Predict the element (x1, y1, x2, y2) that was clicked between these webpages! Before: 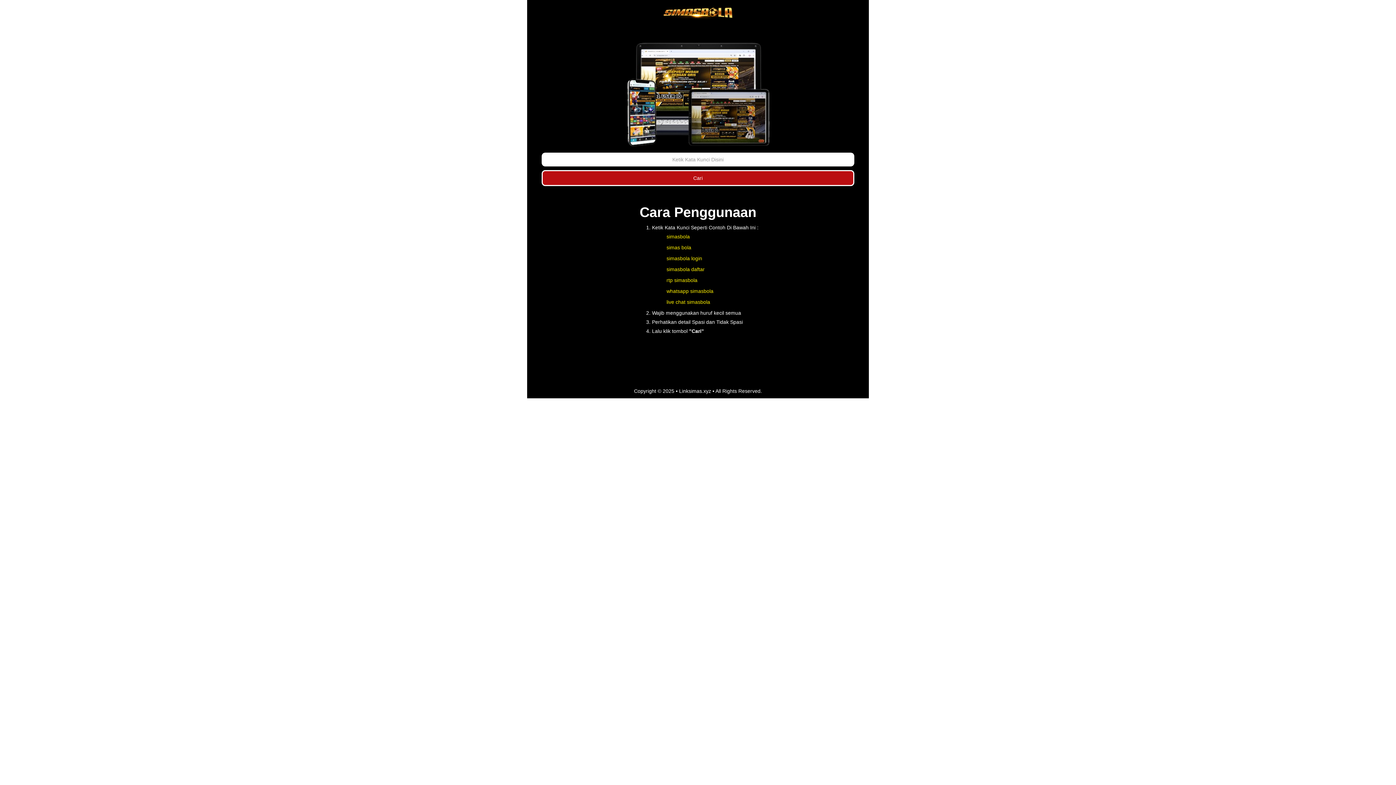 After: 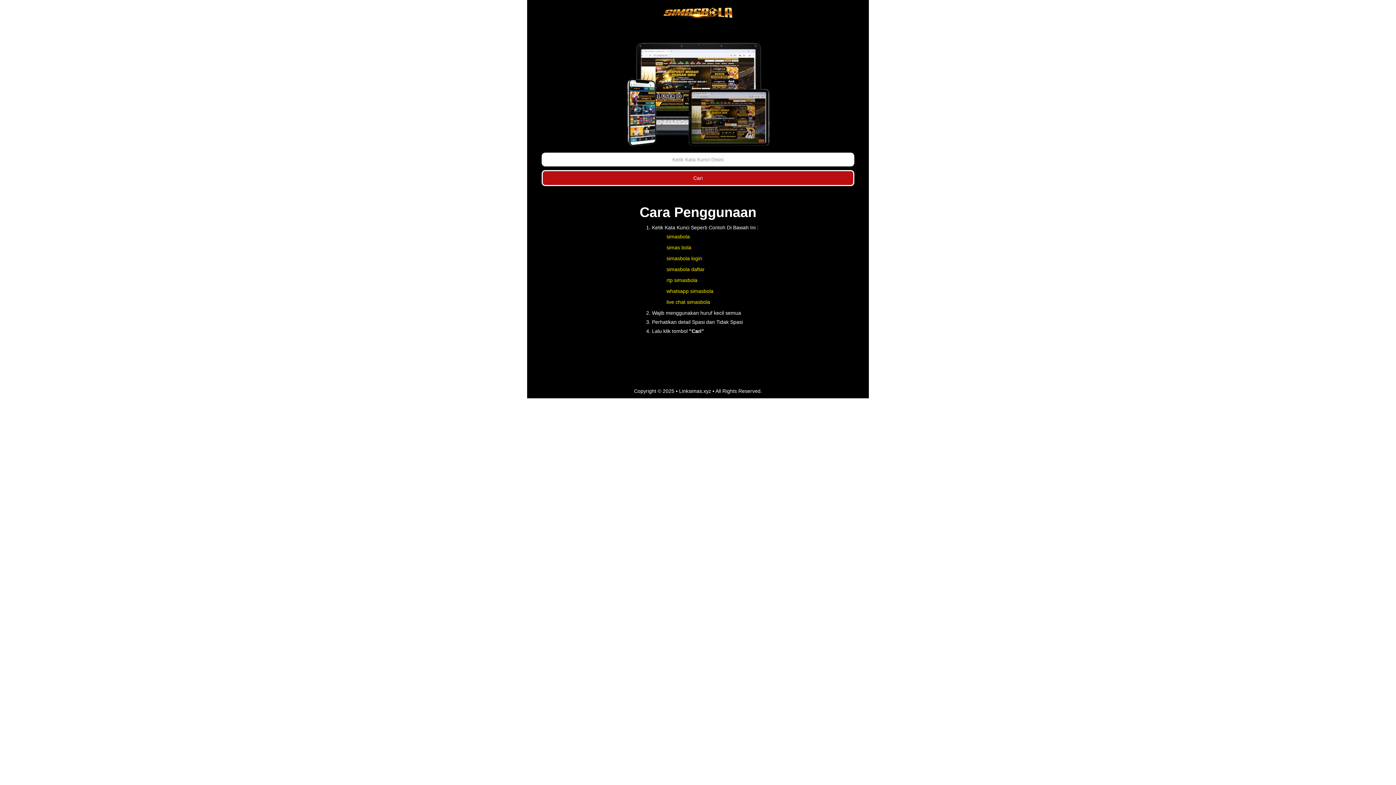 Action: bbox: (661, 0, 734, 25)